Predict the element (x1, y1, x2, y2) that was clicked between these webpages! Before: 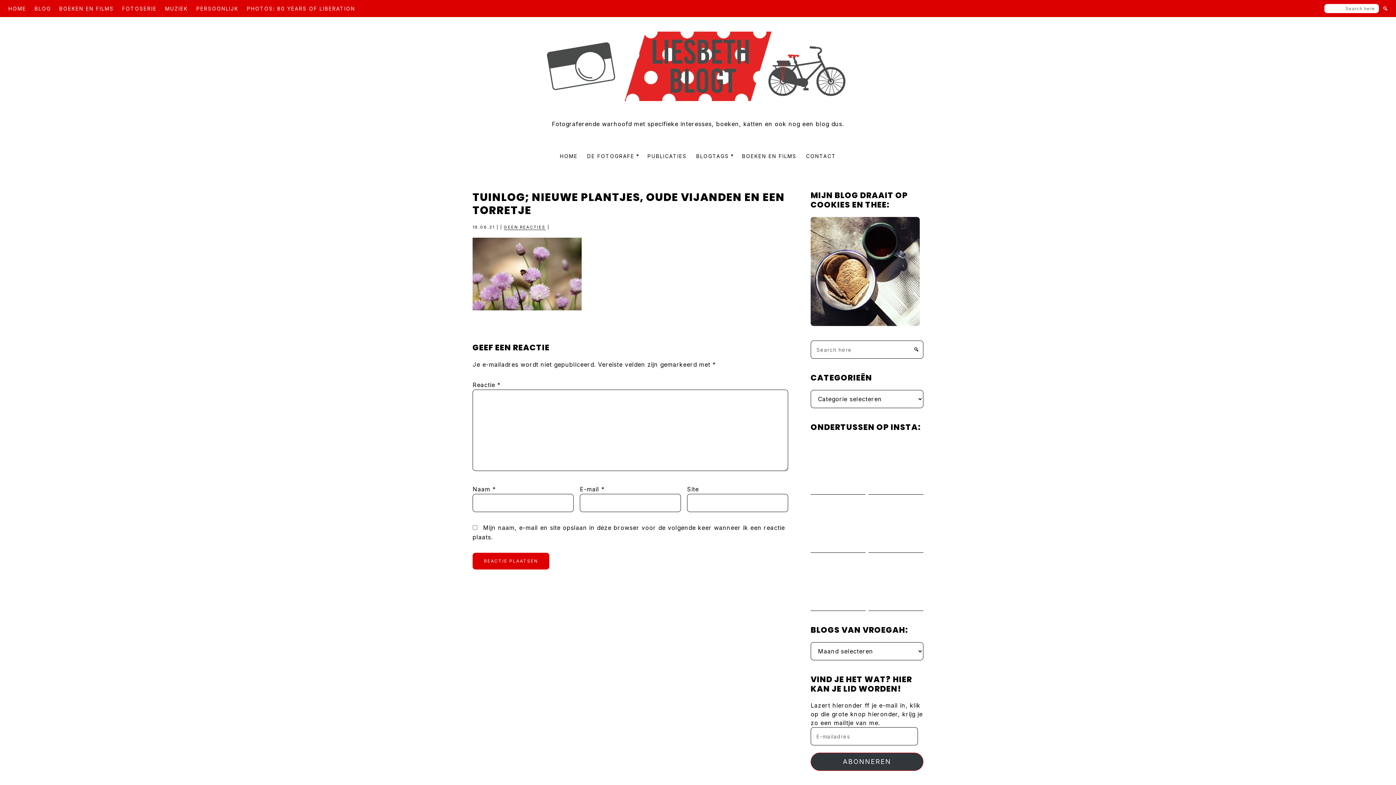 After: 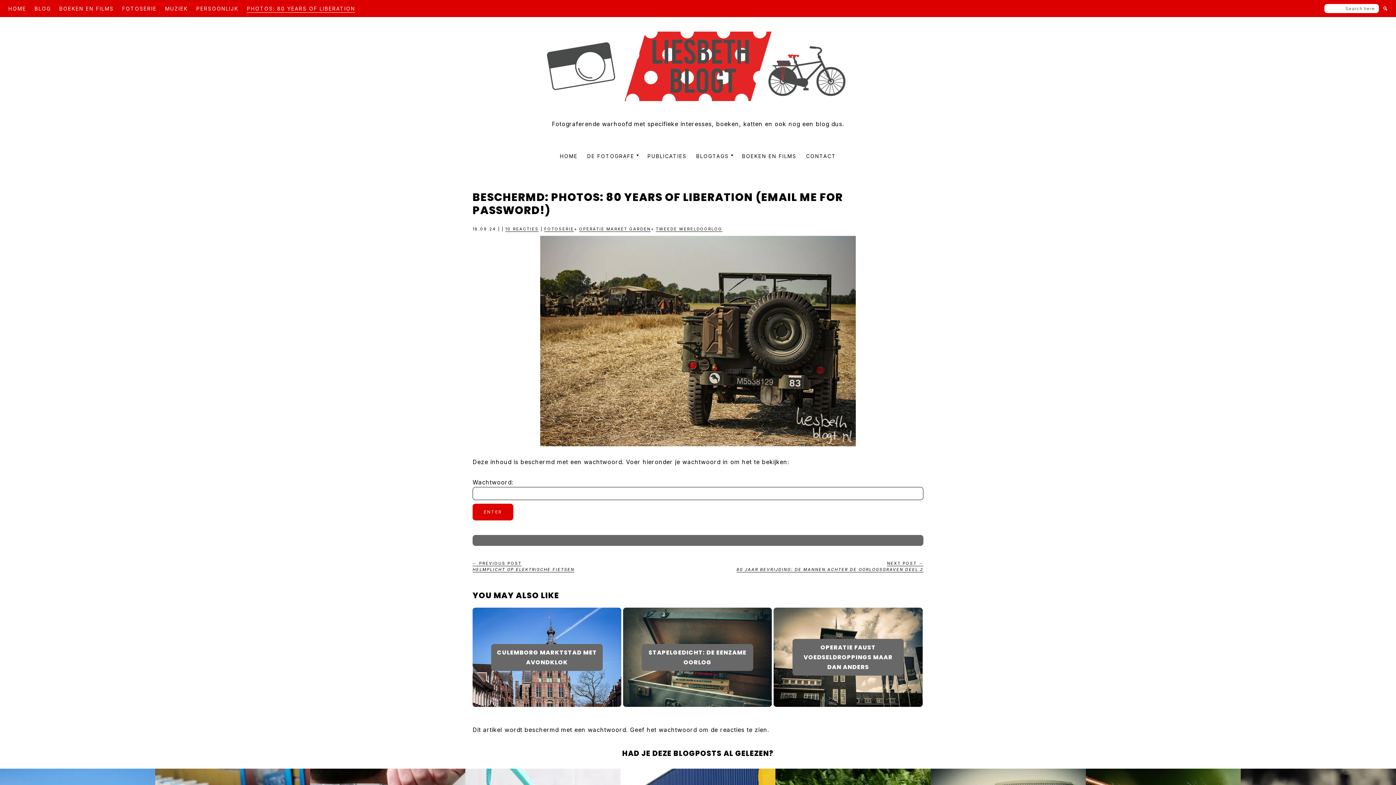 Action: label: PHOTOS: 80 YEARS OF LIBERATION bbox: (246, 4, 355, 12)